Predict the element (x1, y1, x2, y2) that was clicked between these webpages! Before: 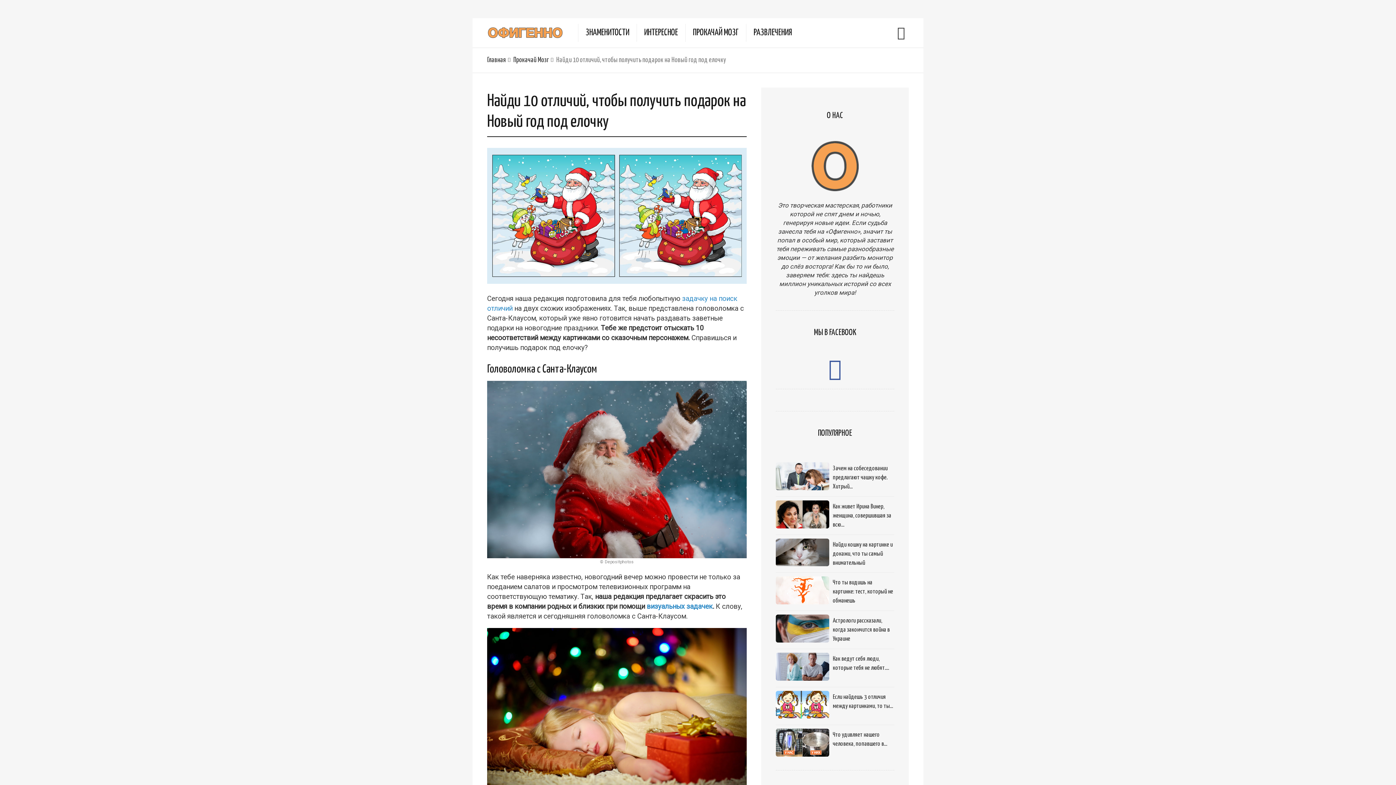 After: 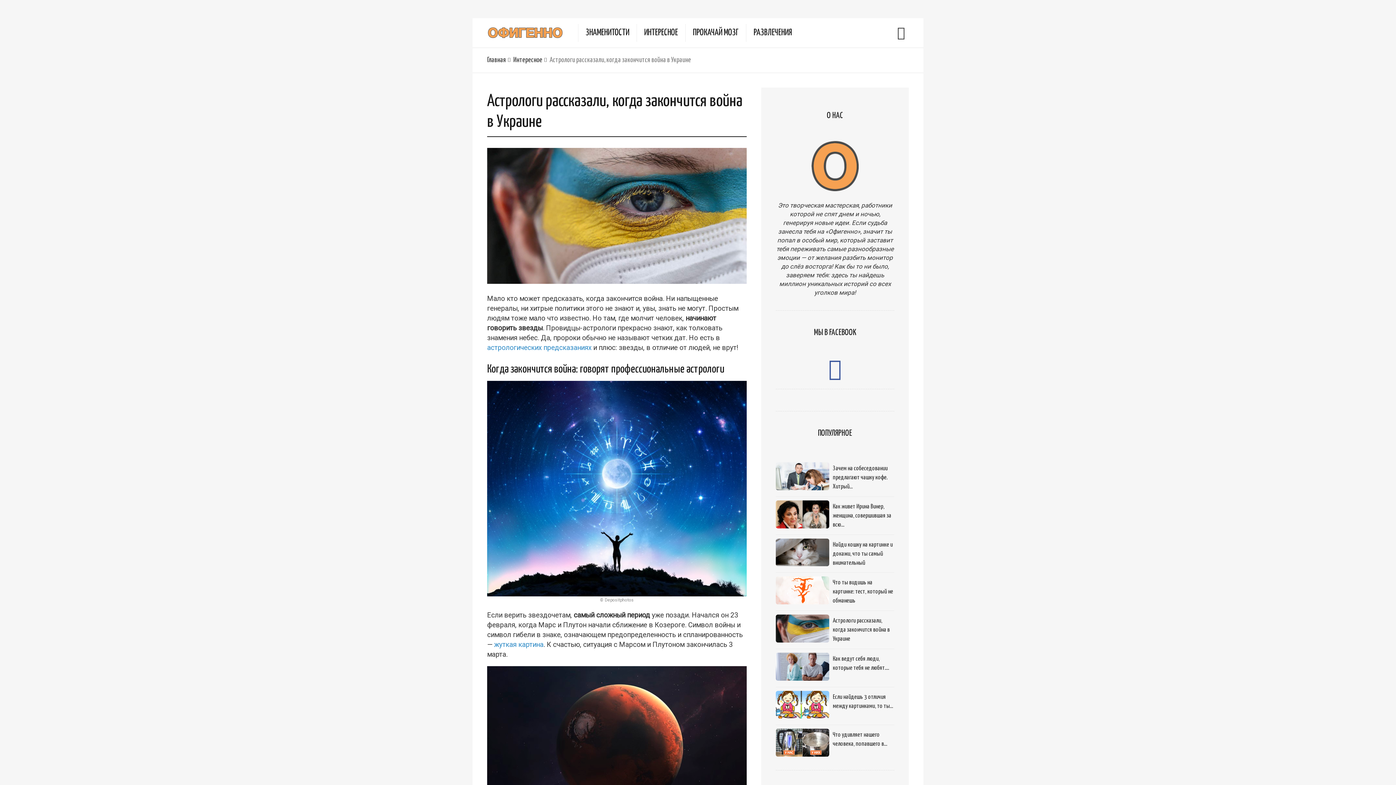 Action: label: Астрологи рассказали, когда закончится война в Украине bbox: (832, 616, 894, 644)